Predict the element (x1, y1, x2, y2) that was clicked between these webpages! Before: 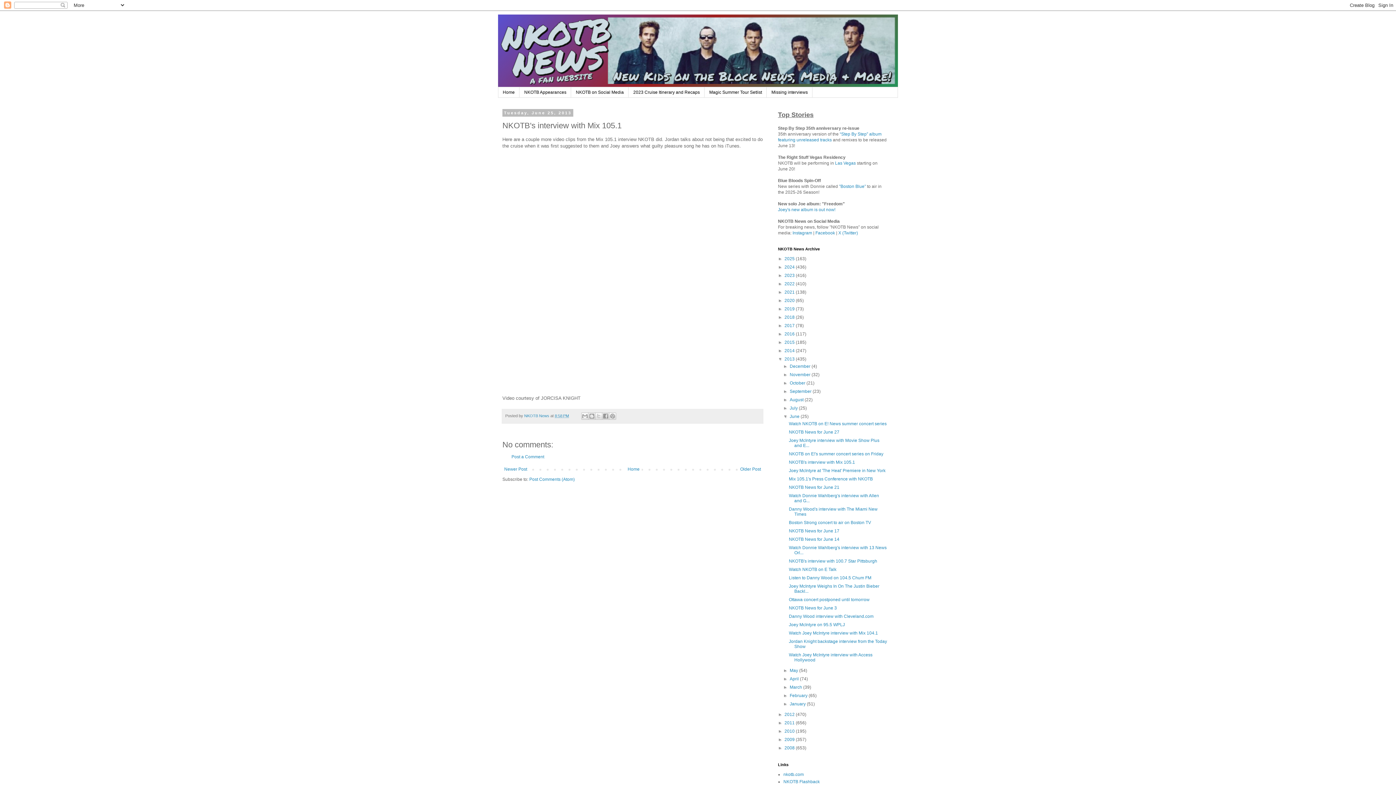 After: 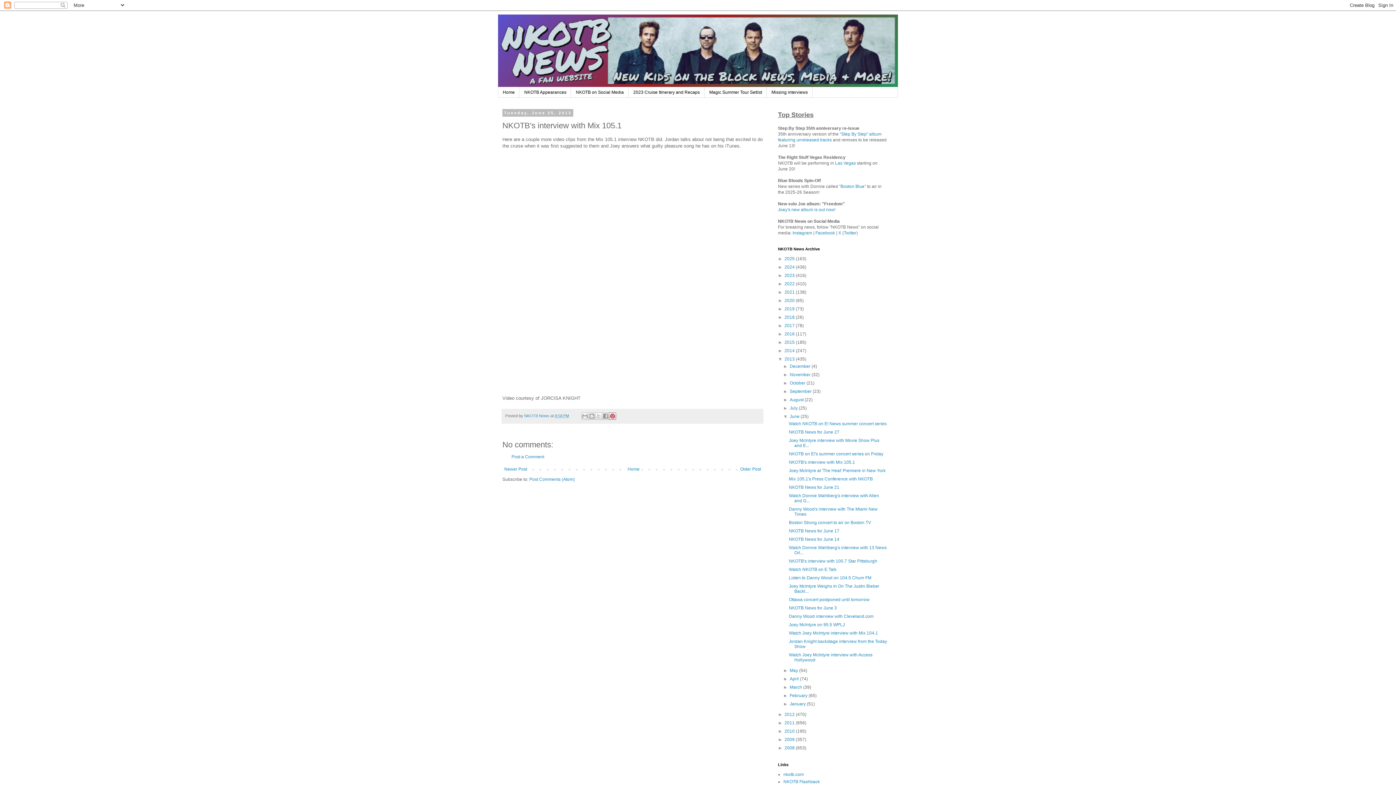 Action: bbox: (609, 412, 616, 420) label: Share to Pinterest